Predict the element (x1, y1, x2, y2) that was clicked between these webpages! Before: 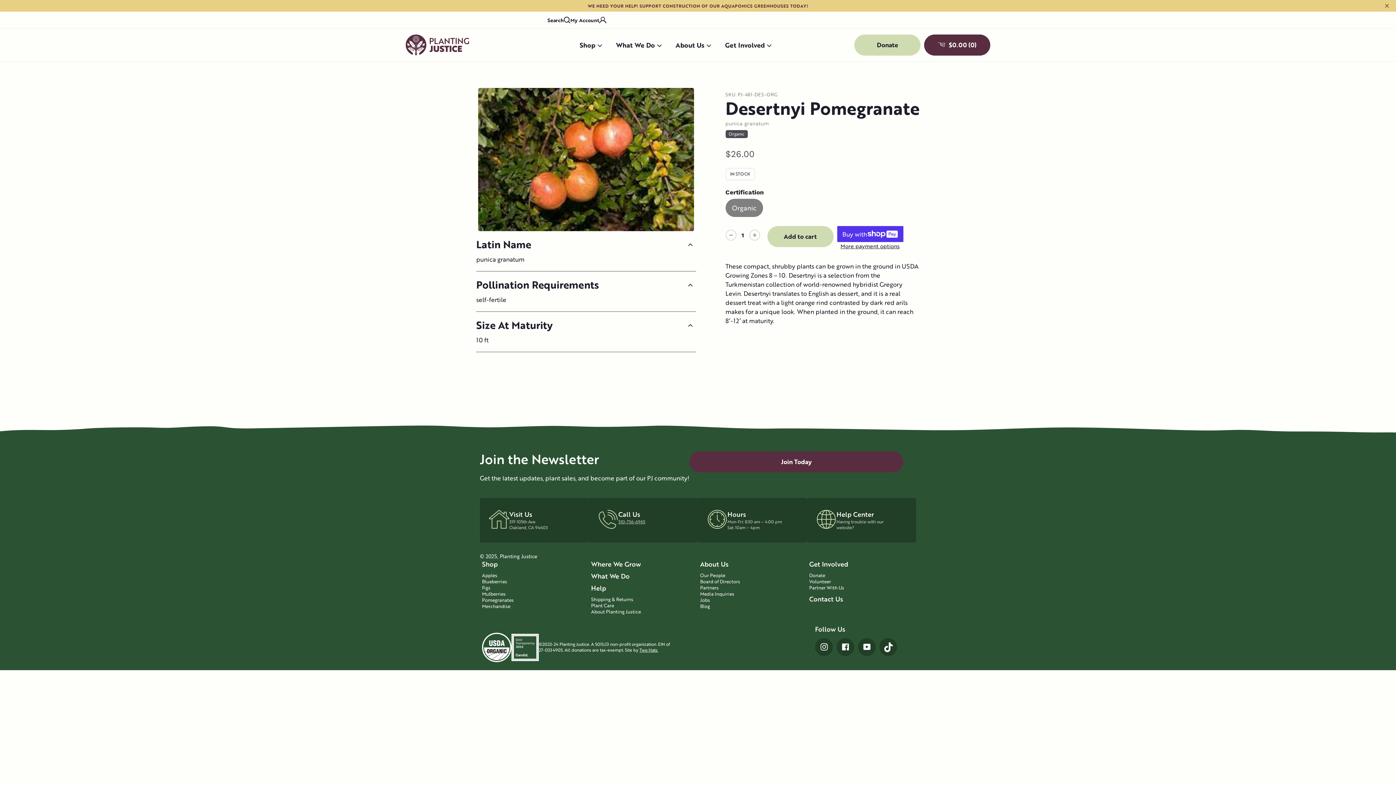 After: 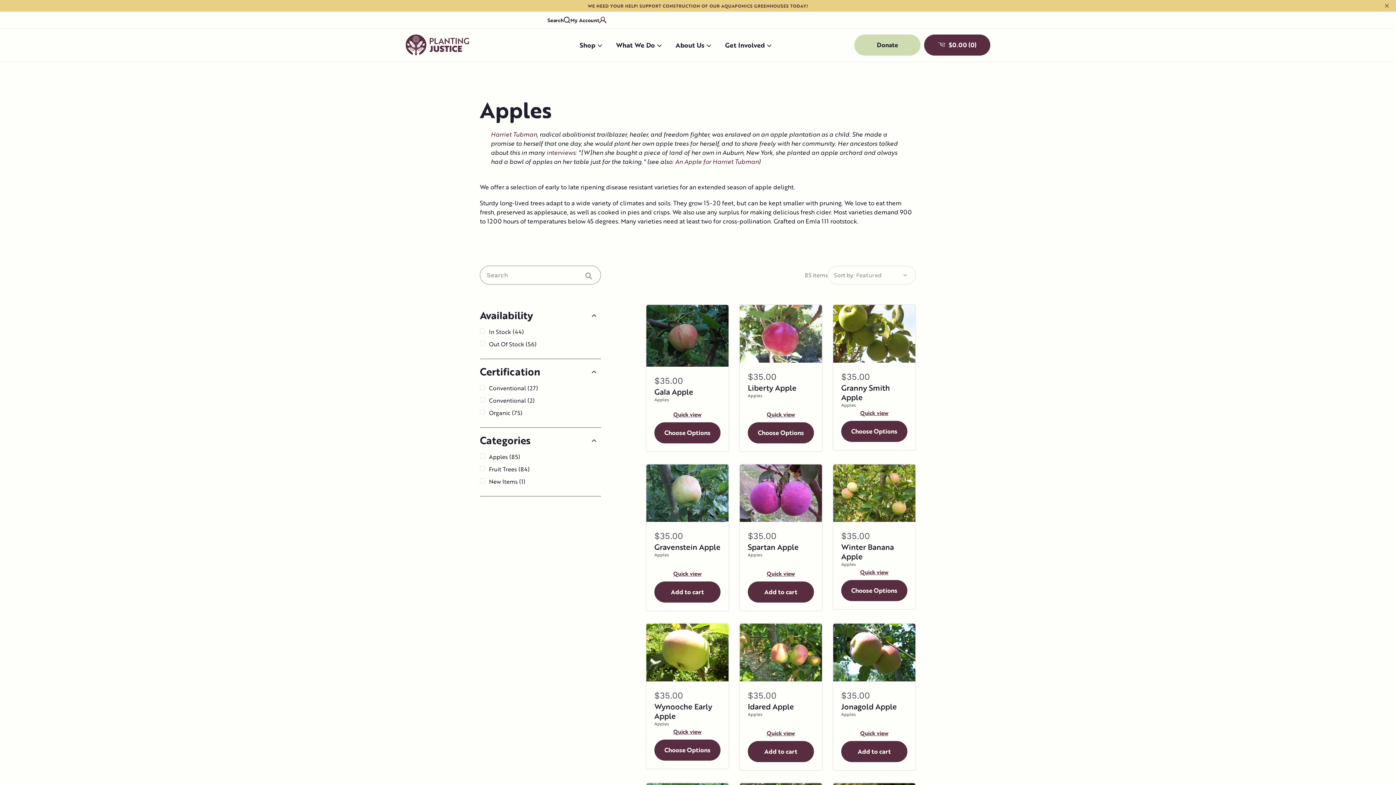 Action: bbox: (482, 572, 589, 578) label: Apples